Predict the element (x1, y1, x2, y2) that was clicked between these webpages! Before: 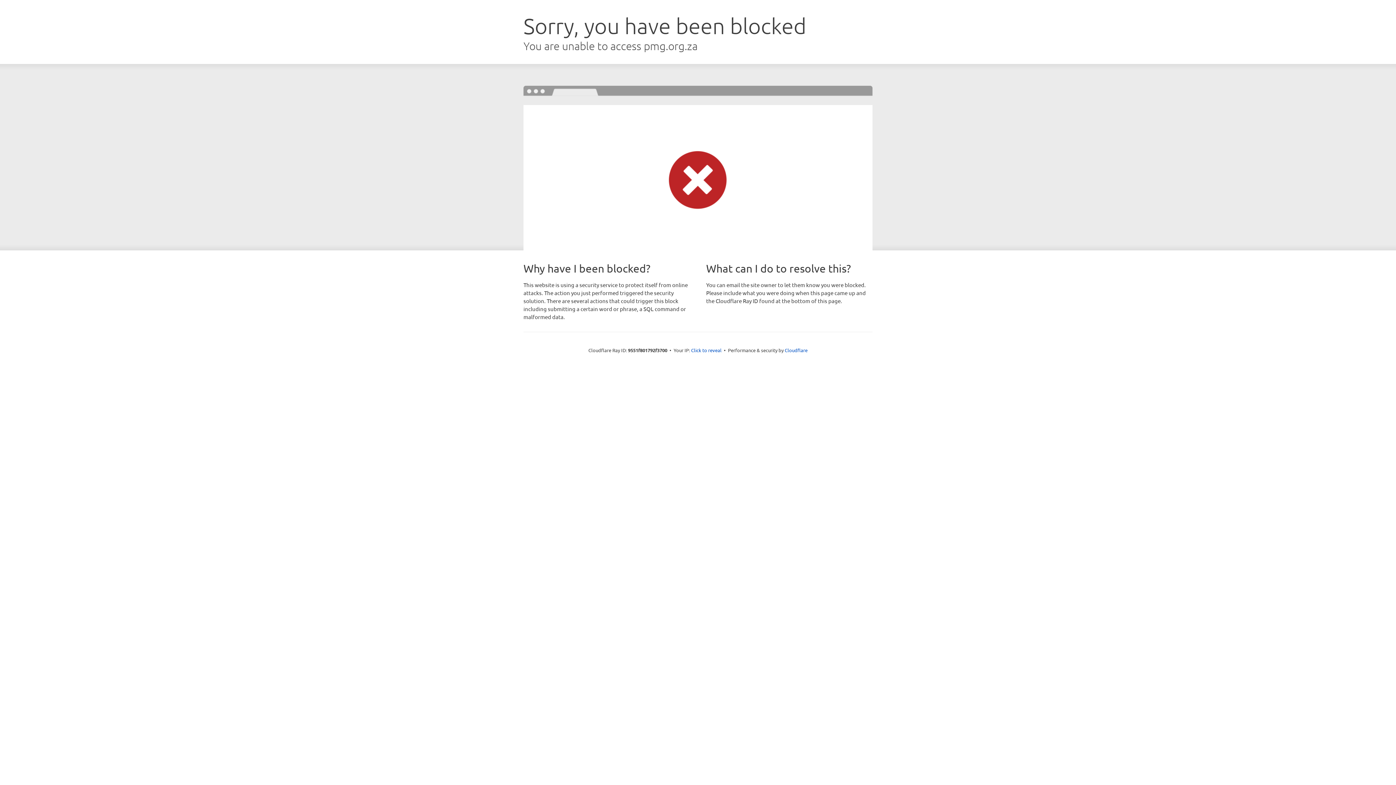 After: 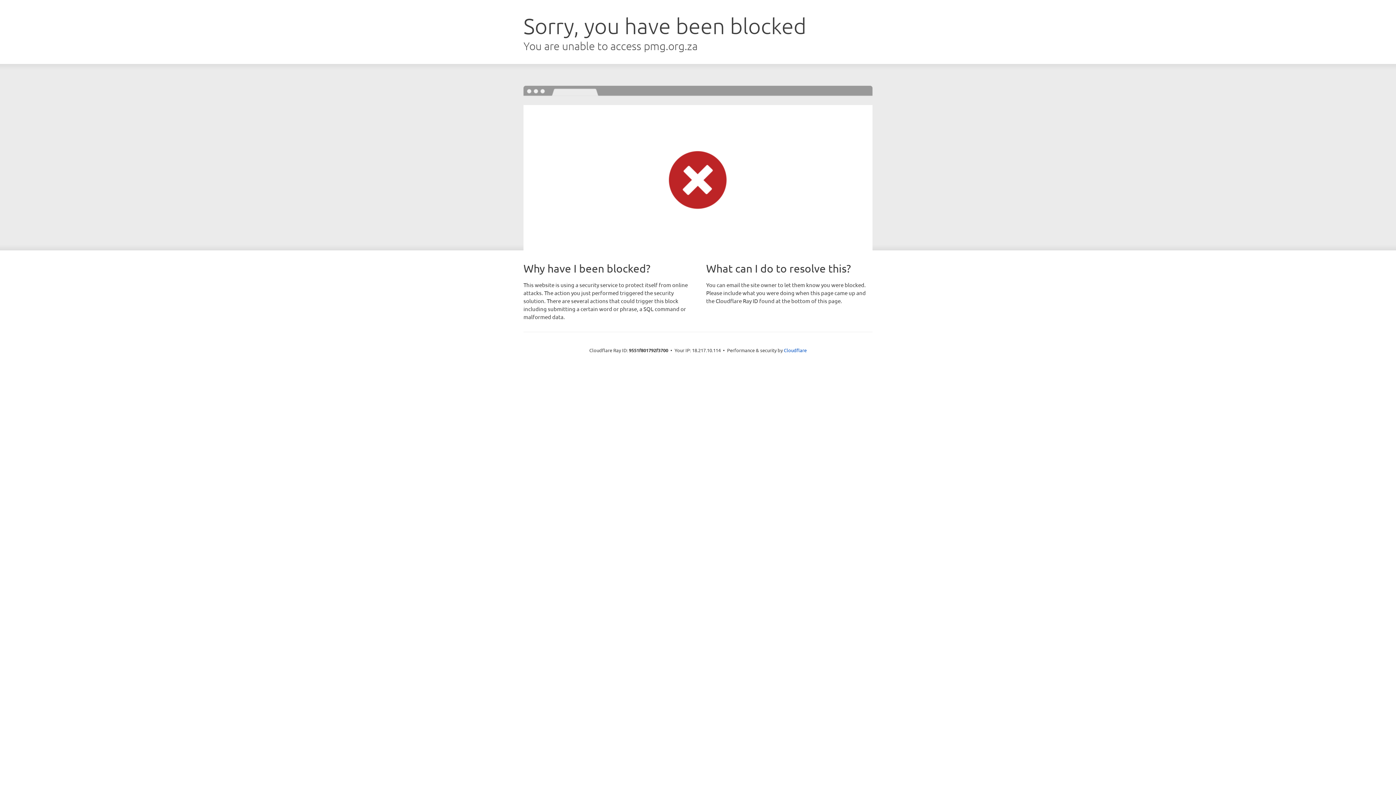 Action: bbox: (691, 346, 721, 353) label: Click to reveal